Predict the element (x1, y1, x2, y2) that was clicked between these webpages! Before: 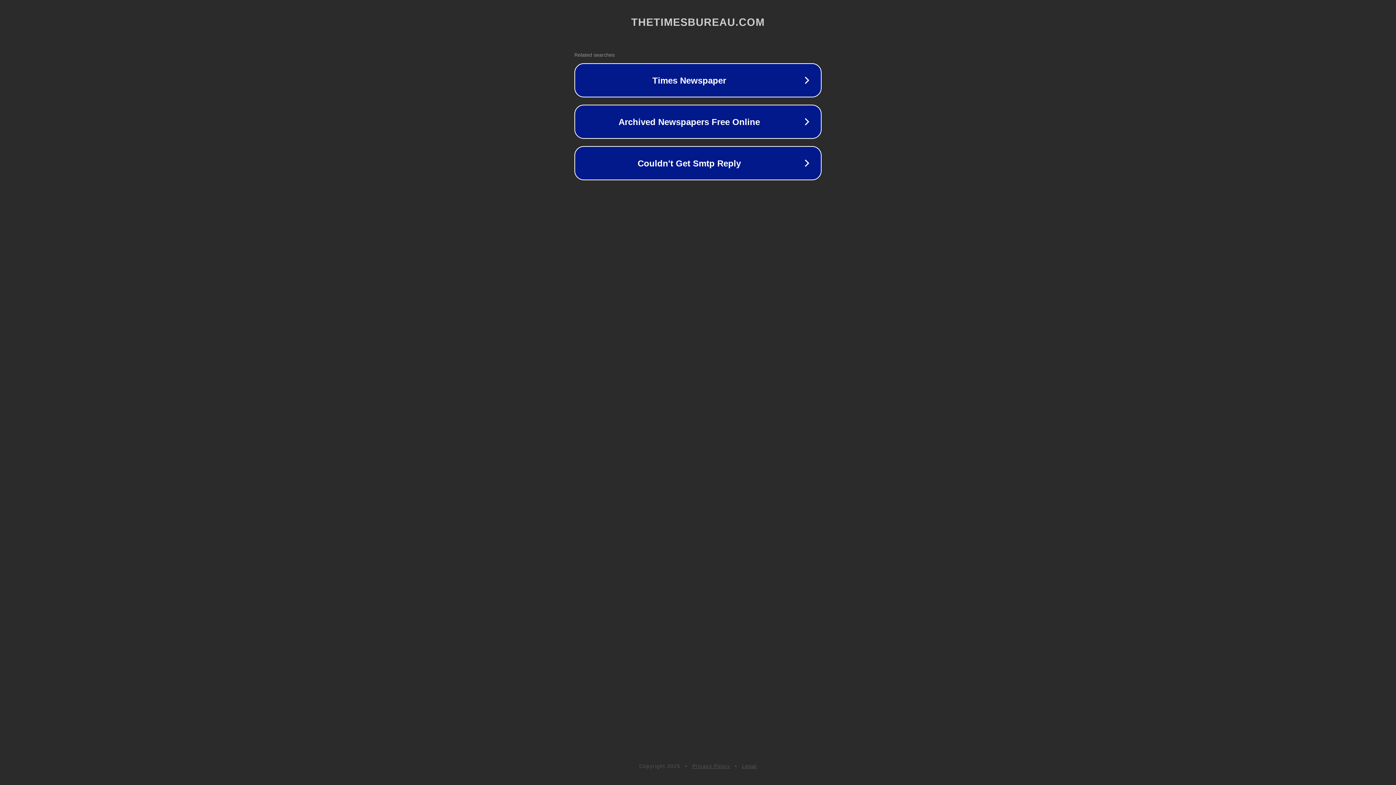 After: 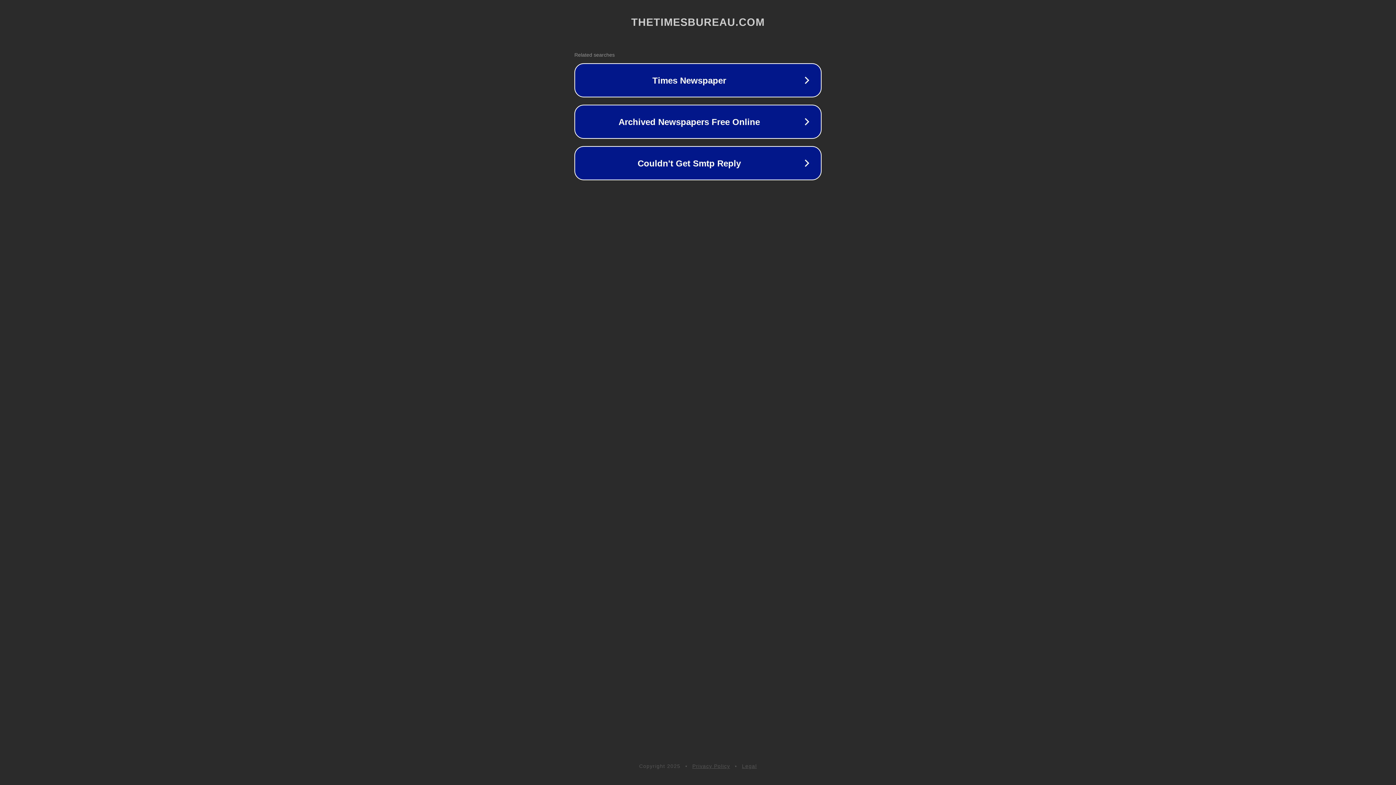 Action: bbox: (742, 763, 757, 769) label: Legal